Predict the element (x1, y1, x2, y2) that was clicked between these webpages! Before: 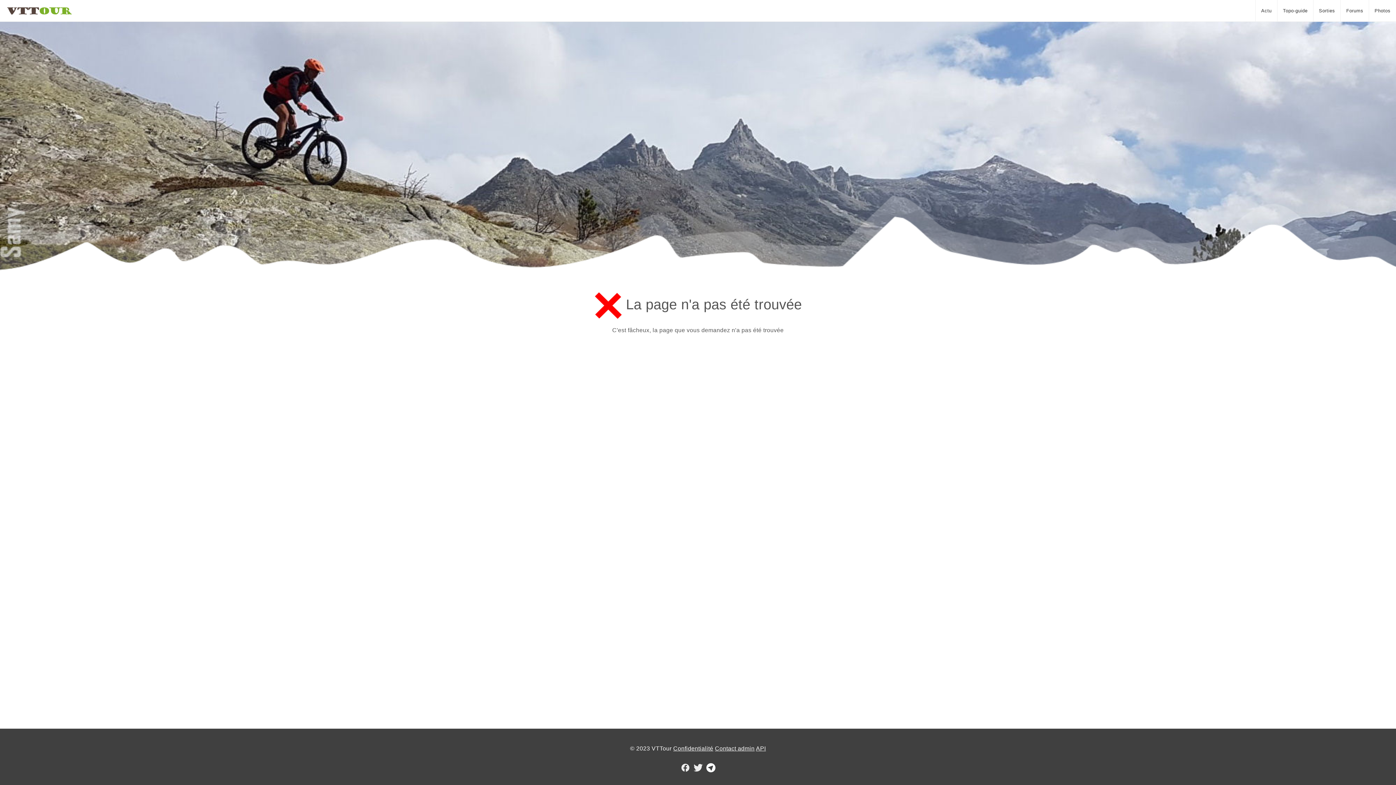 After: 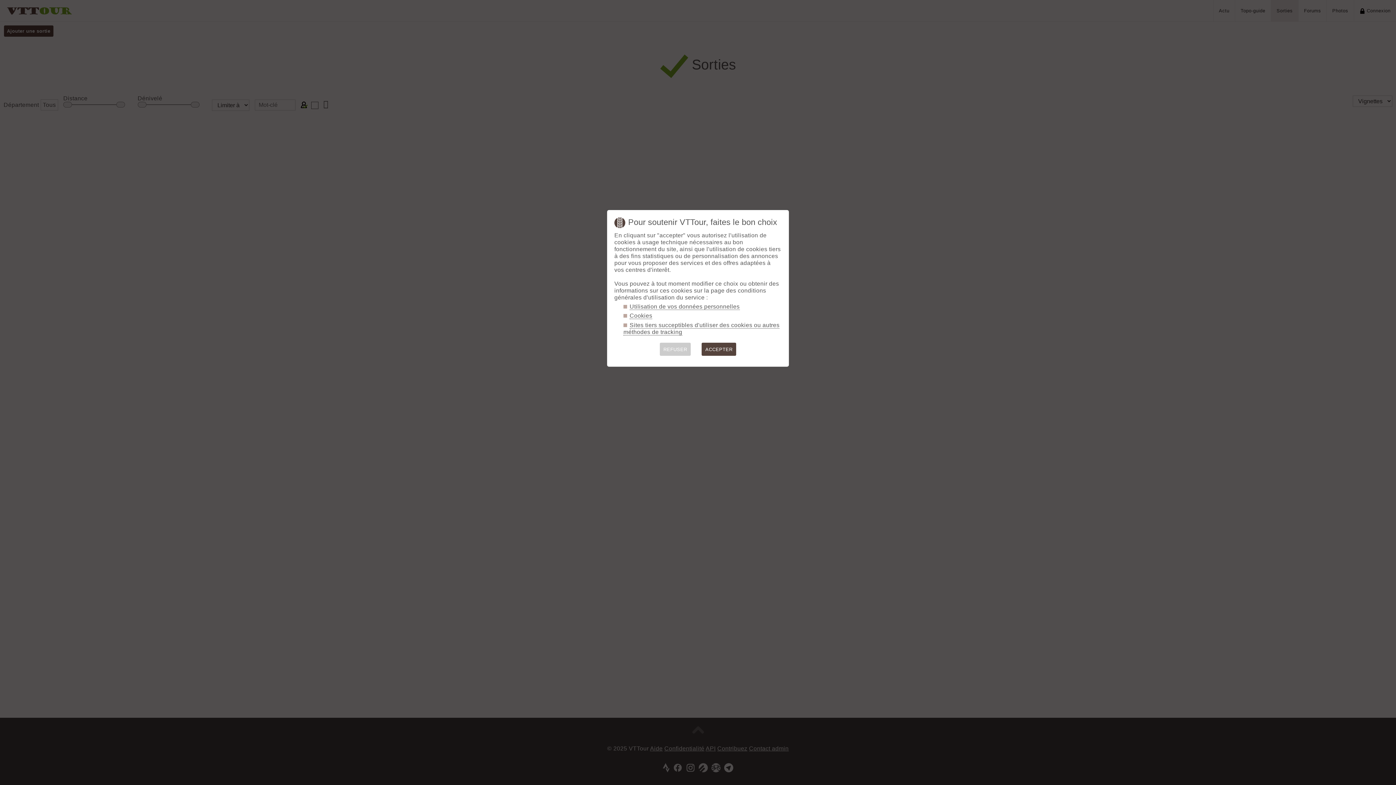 Action: bbox: (1313, 0, 1340, 21) label: Sorties